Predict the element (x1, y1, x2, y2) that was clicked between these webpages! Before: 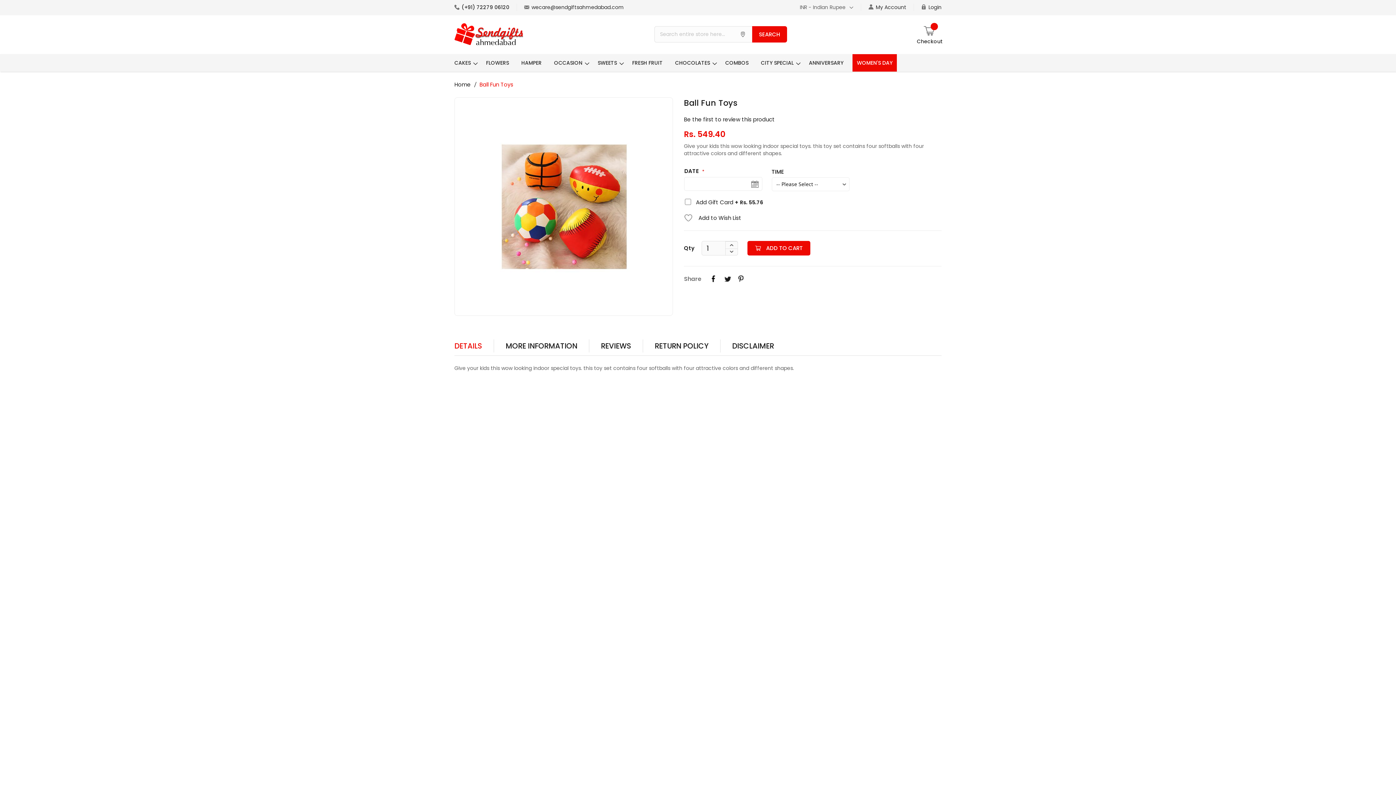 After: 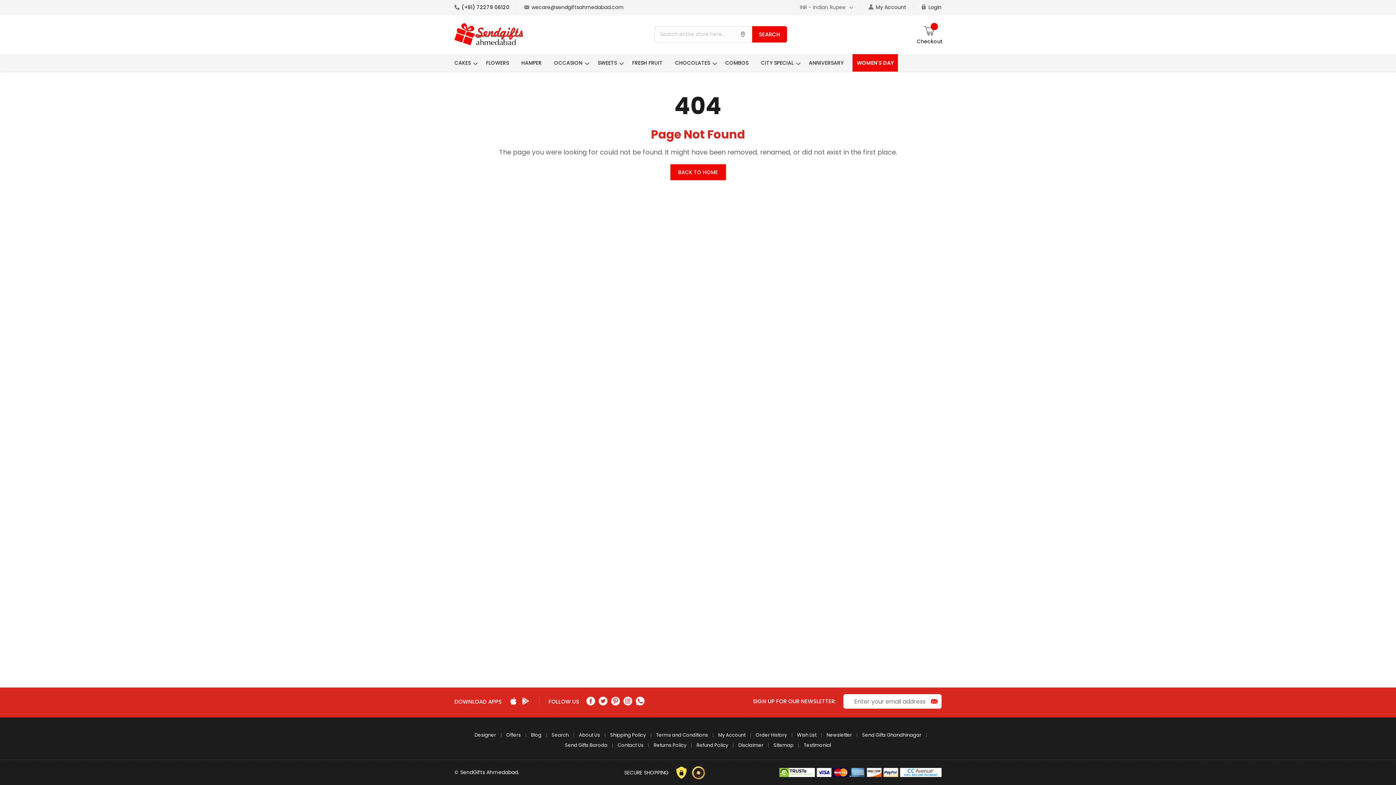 Action: bbox: (852, 54, 897, 71) label: WOMEN'S DAY